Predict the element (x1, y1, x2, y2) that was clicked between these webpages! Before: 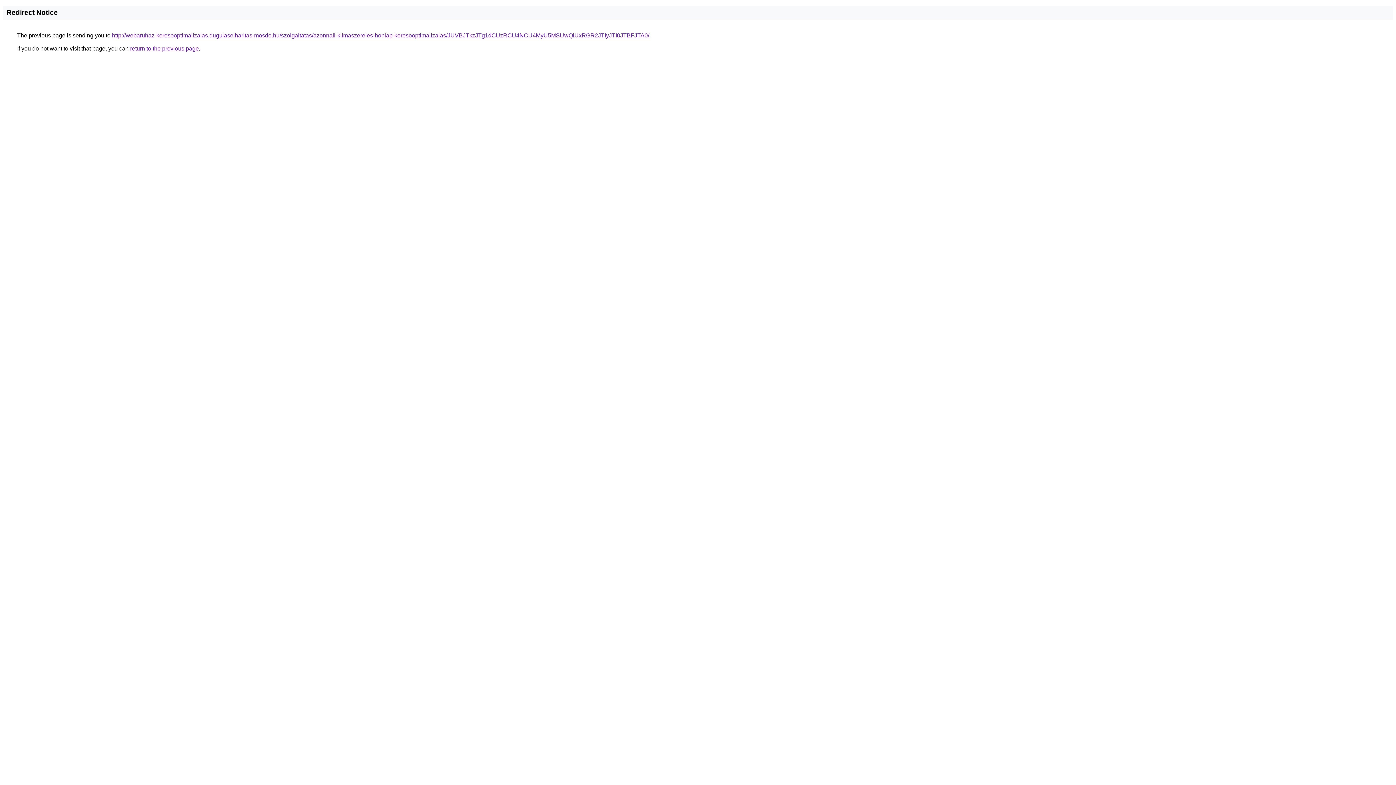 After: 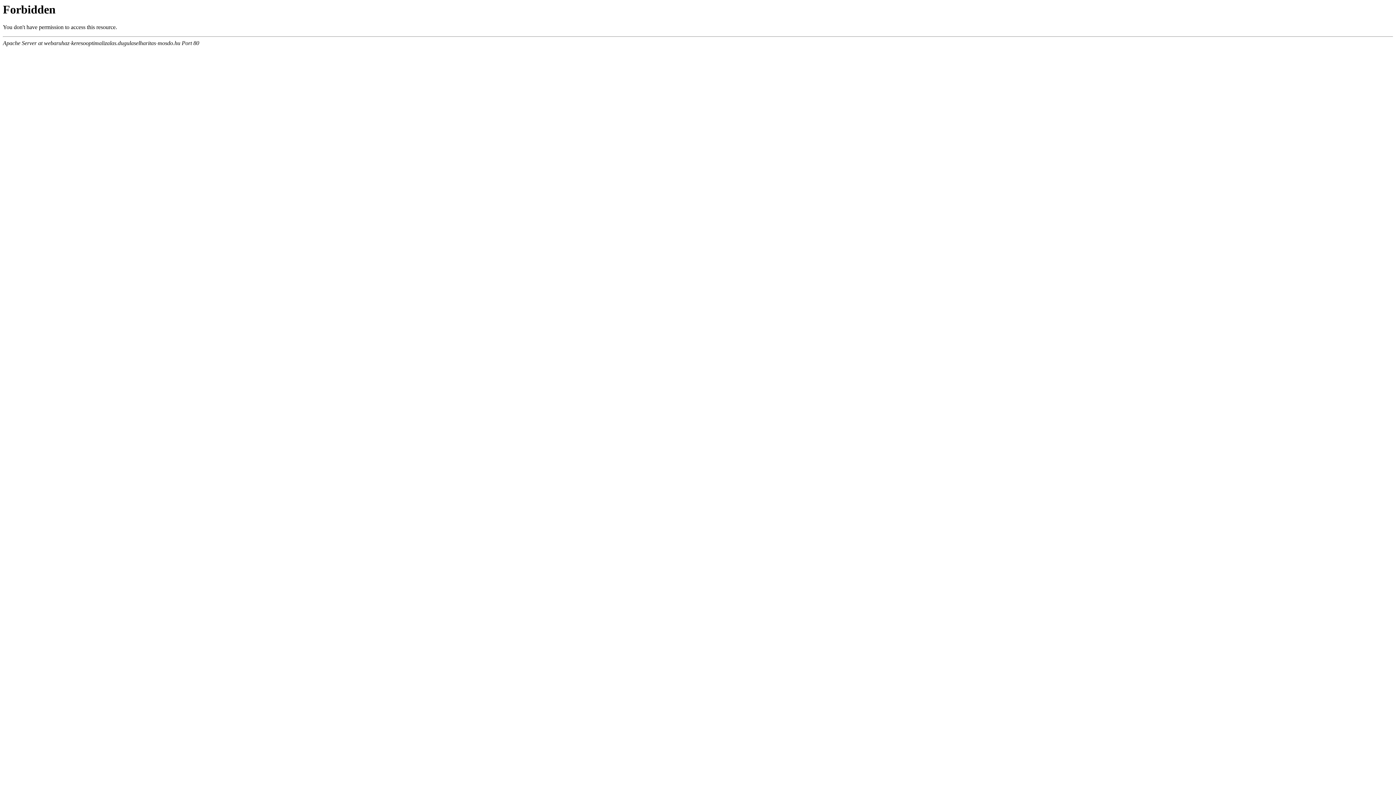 Action: bbox: (112, 32, 649, 38) label: http://webaruhaz-keresooptimalizalas.dugulaselharitas-mosdo.hu/szolgaltatas/azonnali-klimaszereles-honlap-keresooptimalizalas/JUVBJTkzJTg1dCUzRCU4NCU4MyU5MSUwQiUxRGR2JTIyJTI0JTBFJTA0/